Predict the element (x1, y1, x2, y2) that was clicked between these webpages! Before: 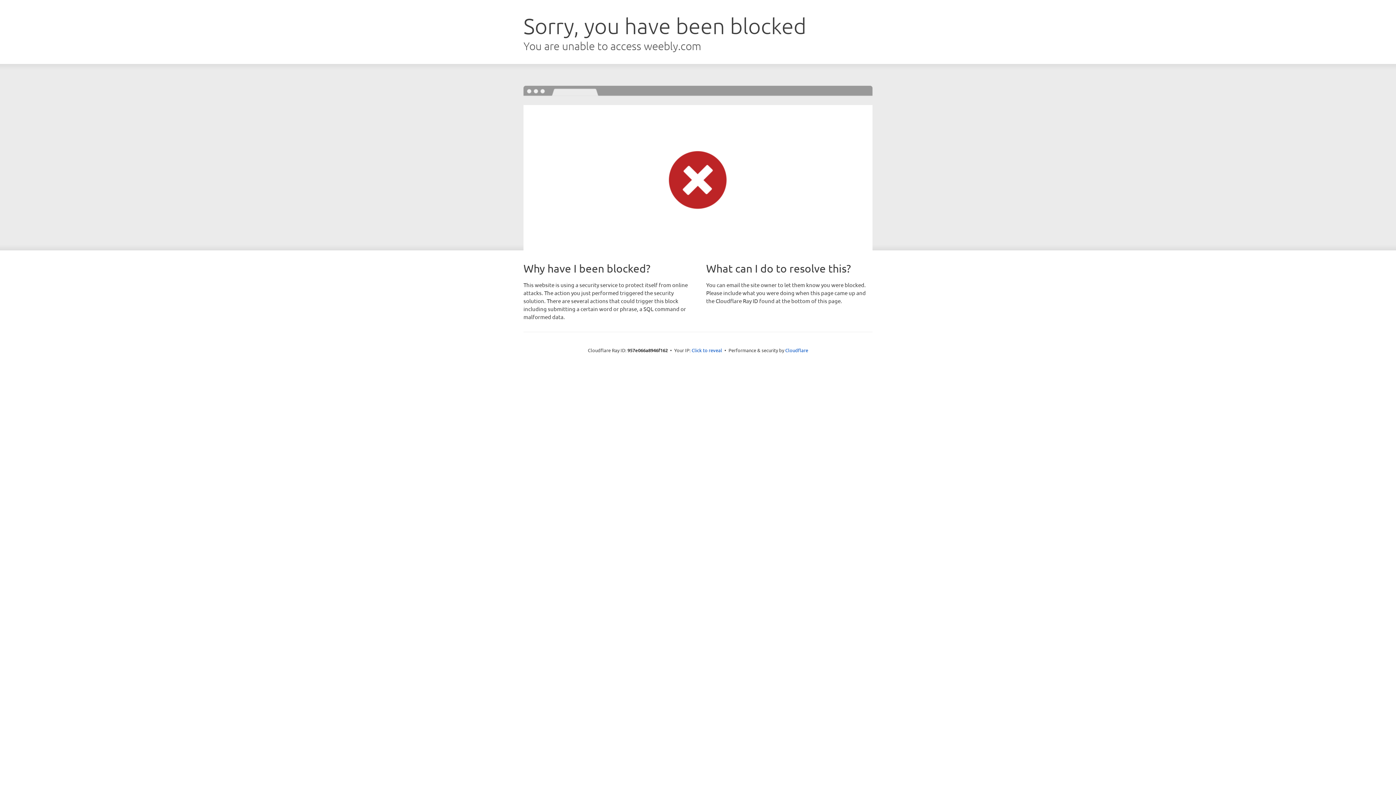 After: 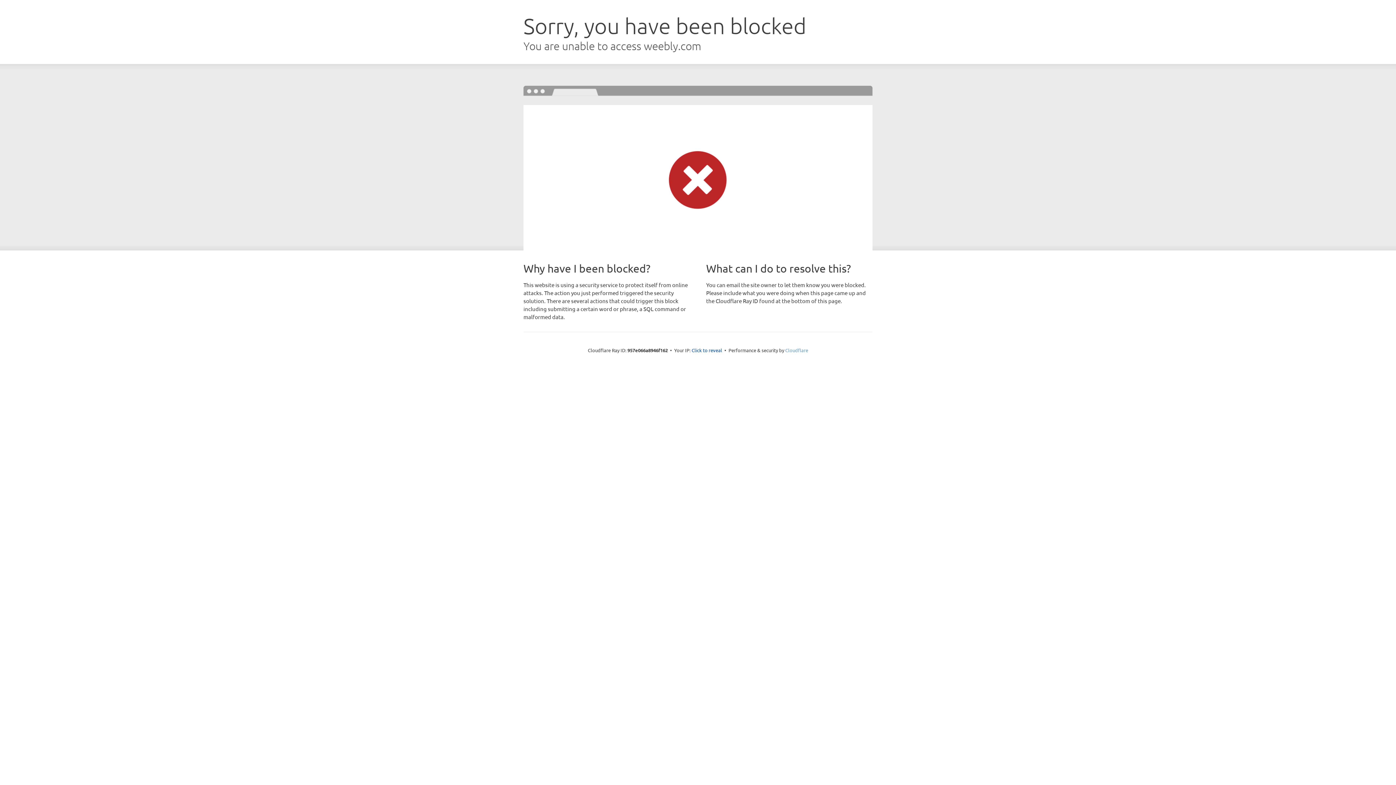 Action: bbox: (785, 347, 808, 353) label: Cloudflare